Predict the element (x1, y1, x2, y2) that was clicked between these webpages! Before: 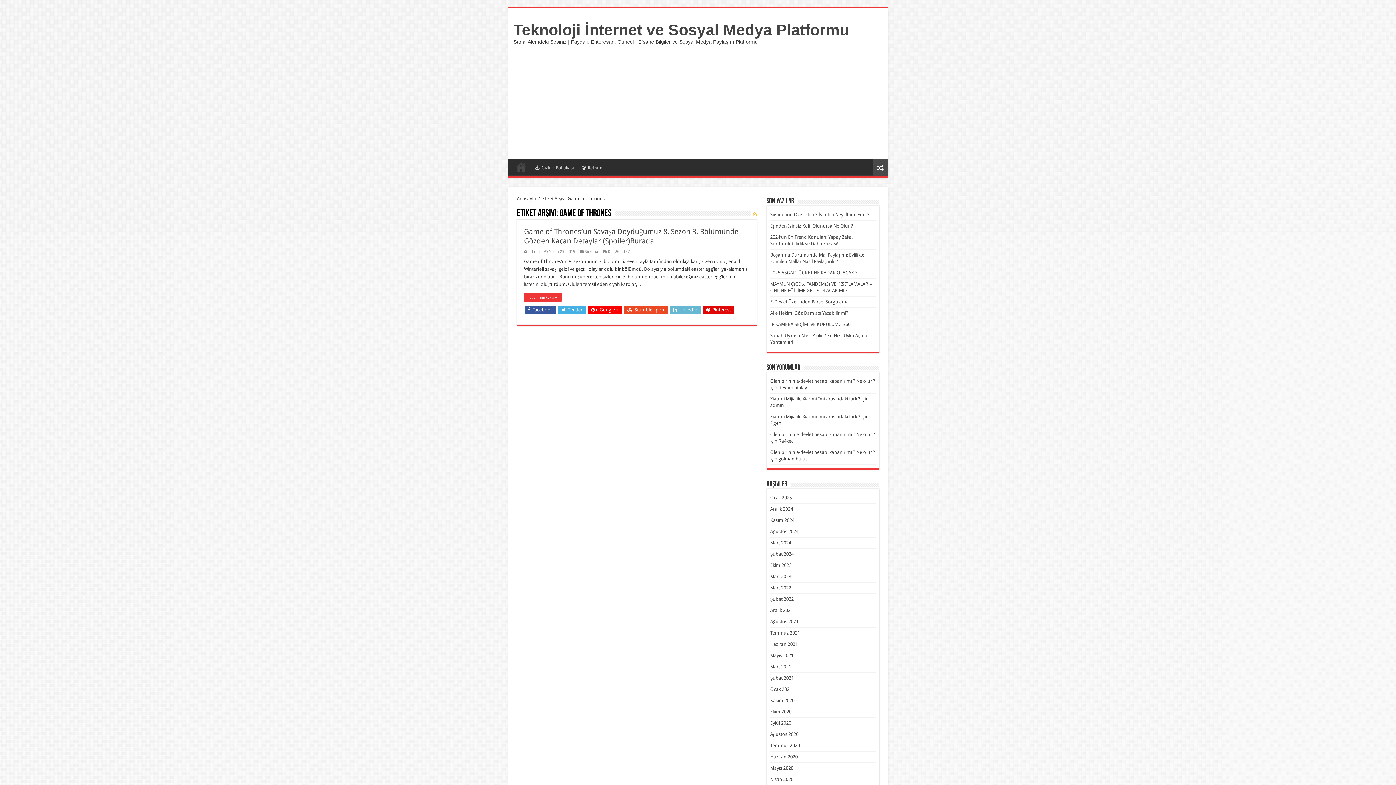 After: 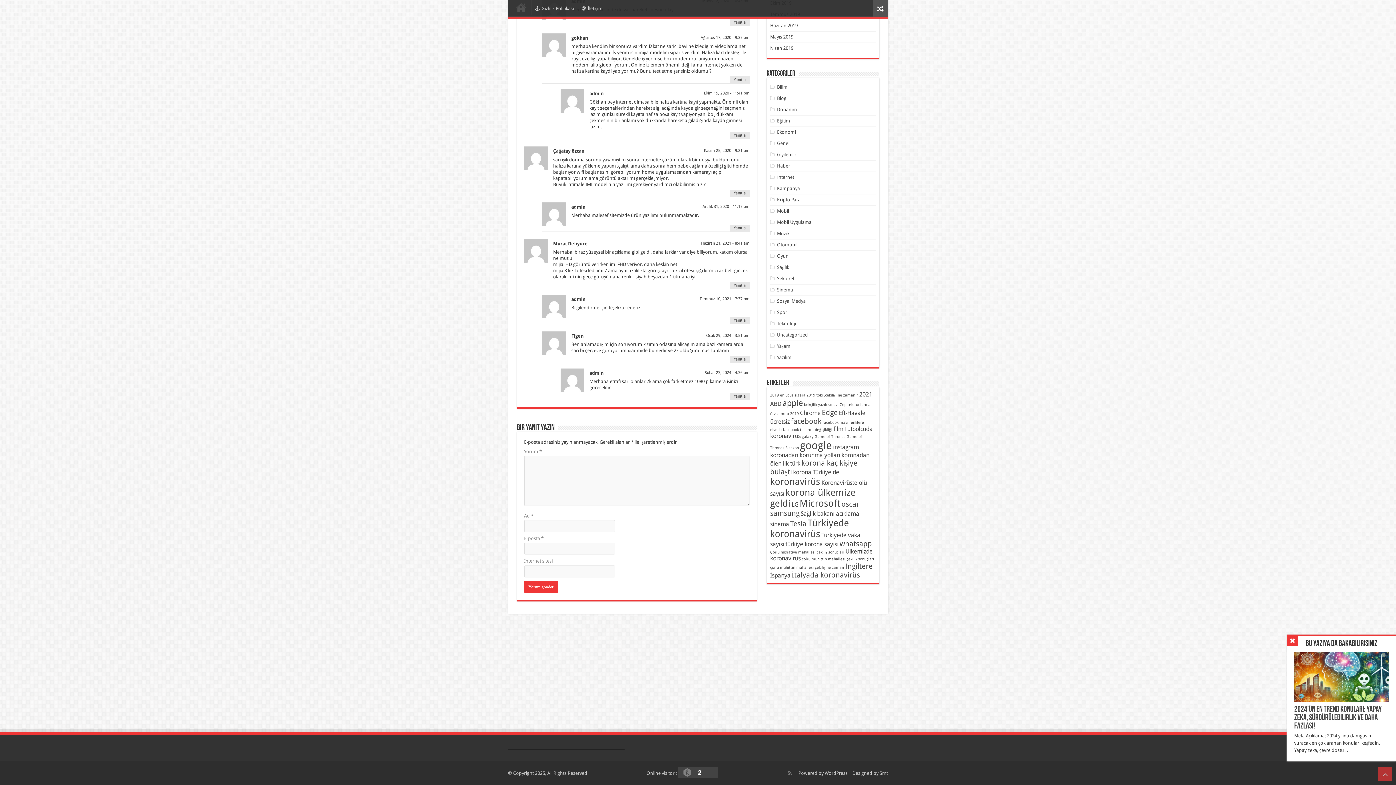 Action: label: Xiaomi Mijia ile Xiaomi İmi arasındaki fark ? bbox: (770, 414, 860, 419)